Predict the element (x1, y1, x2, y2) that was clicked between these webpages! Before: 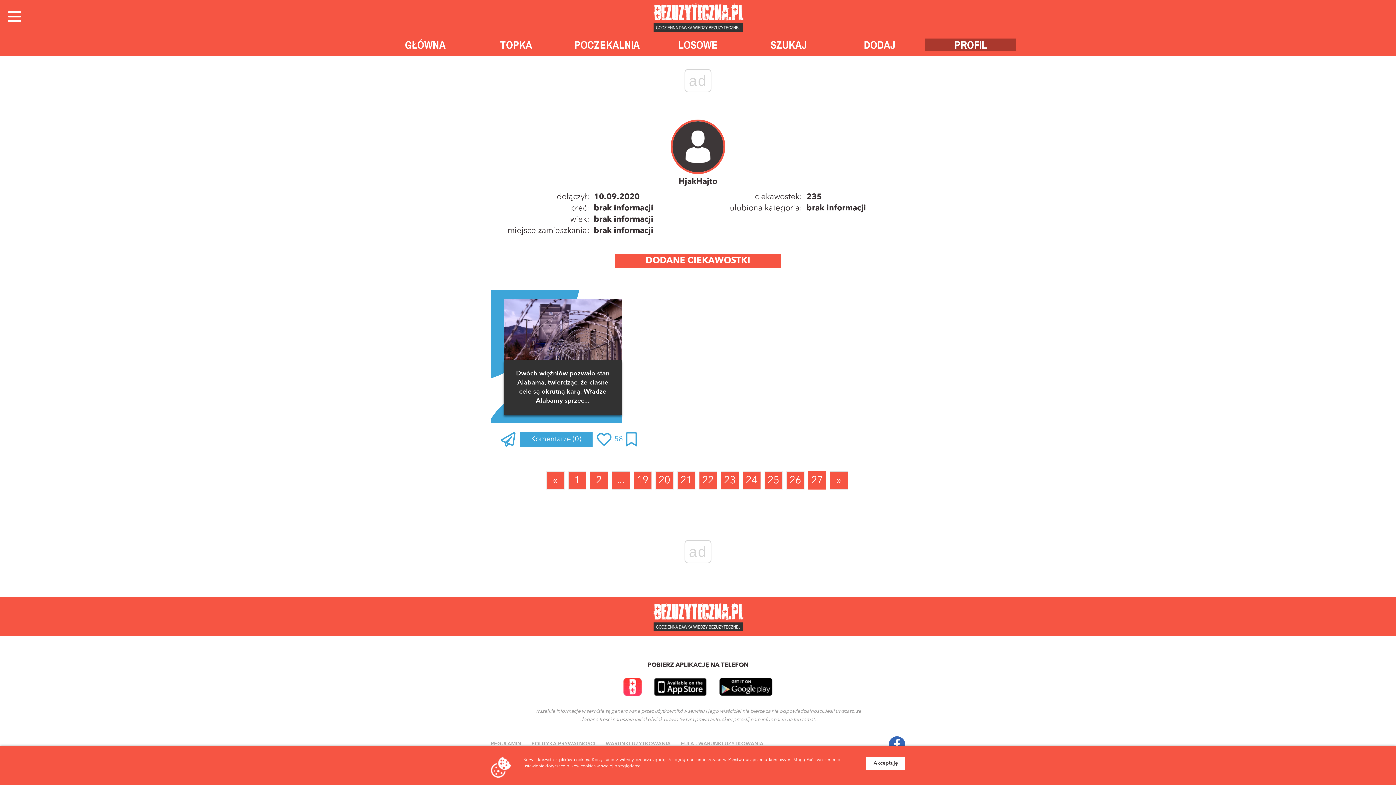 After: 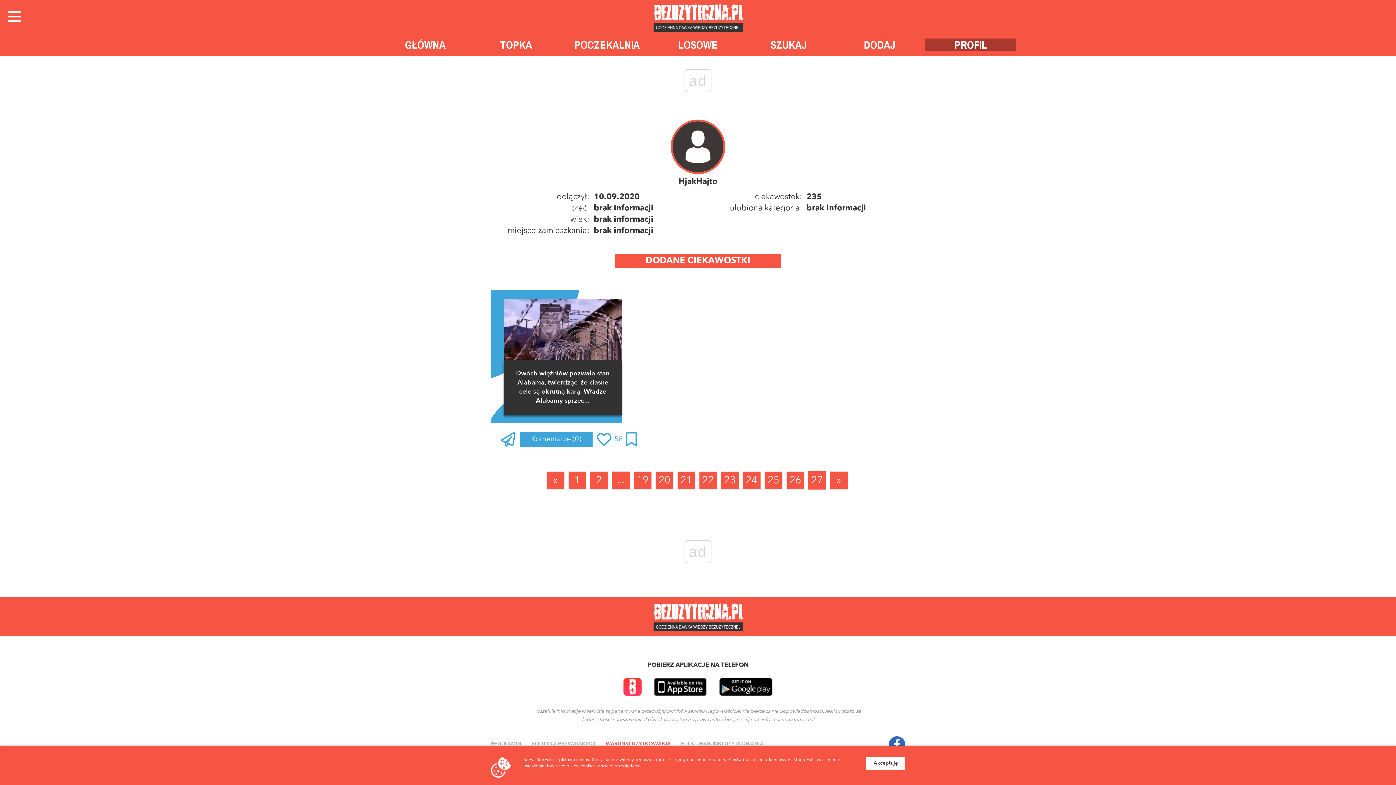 Action: bbox: (605, 740, 670, 748) label: WARUNKI UŻYTKOWANIA